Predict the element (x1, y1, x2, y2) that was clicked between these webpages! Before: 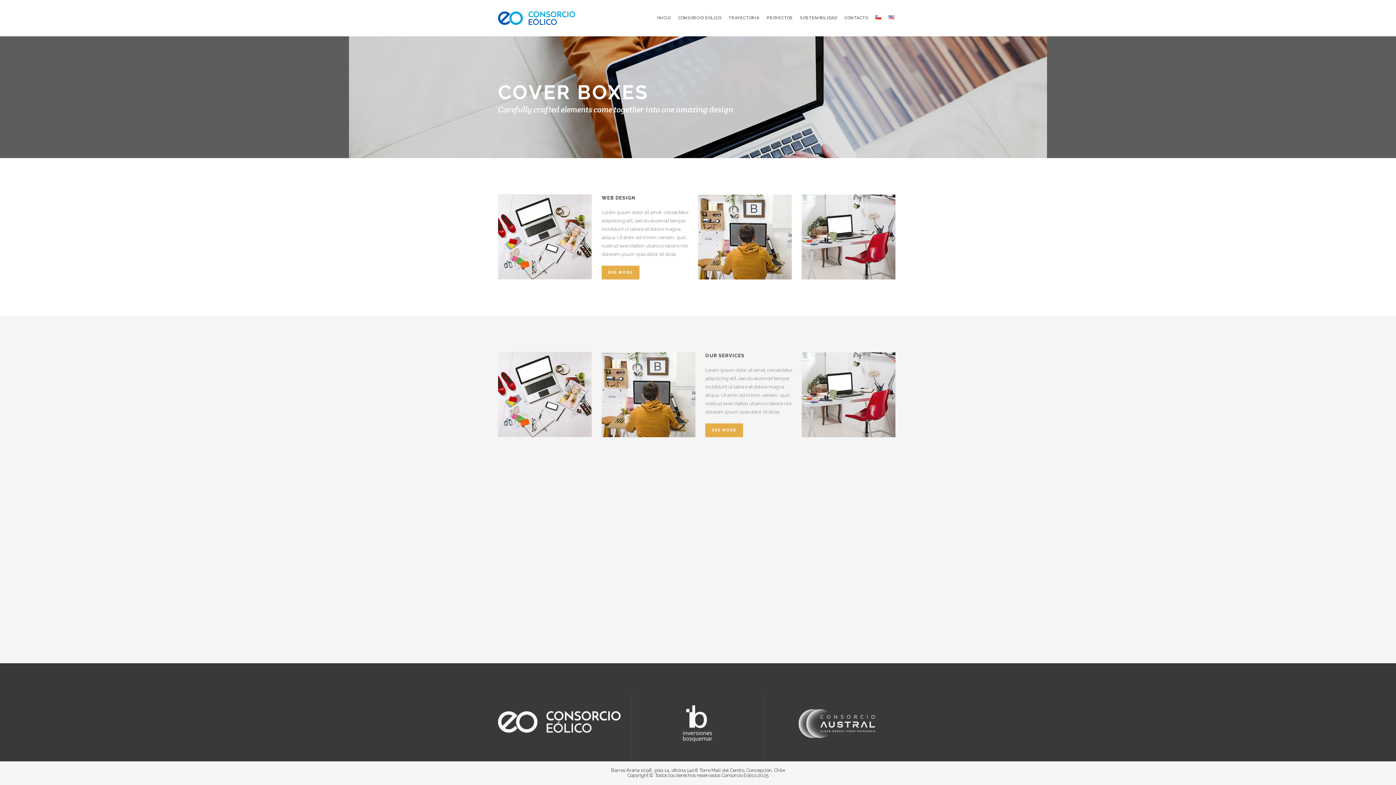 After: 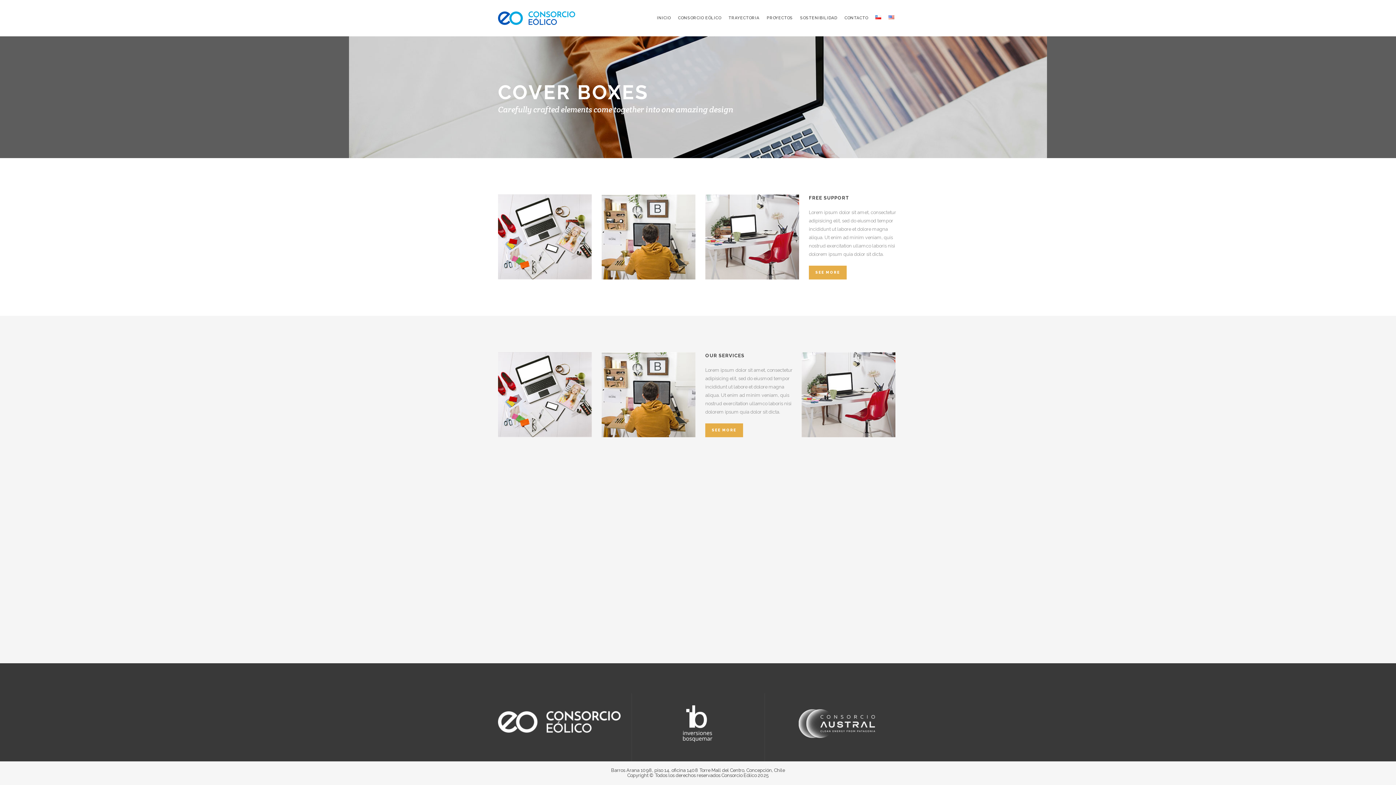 Action: bbox: (801, 194, 898, 279)